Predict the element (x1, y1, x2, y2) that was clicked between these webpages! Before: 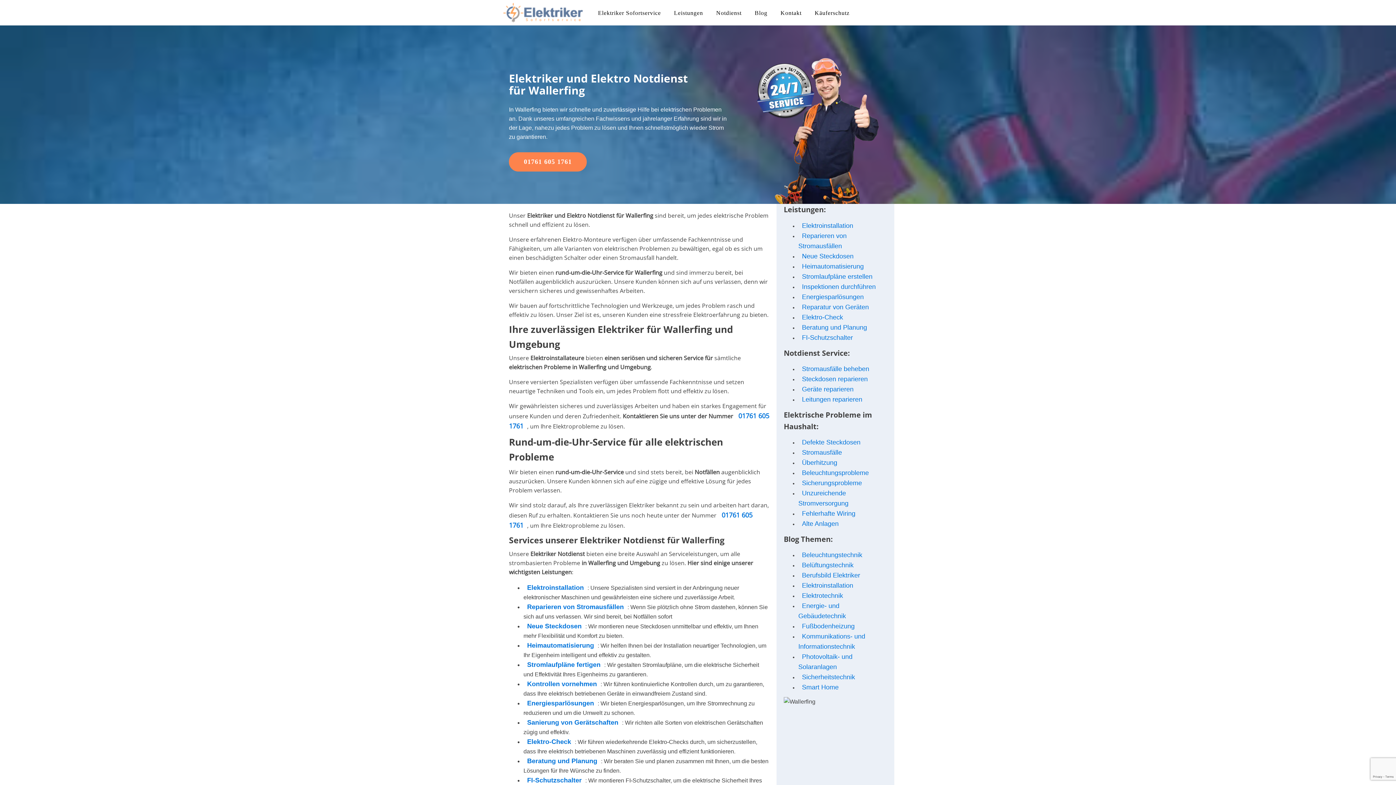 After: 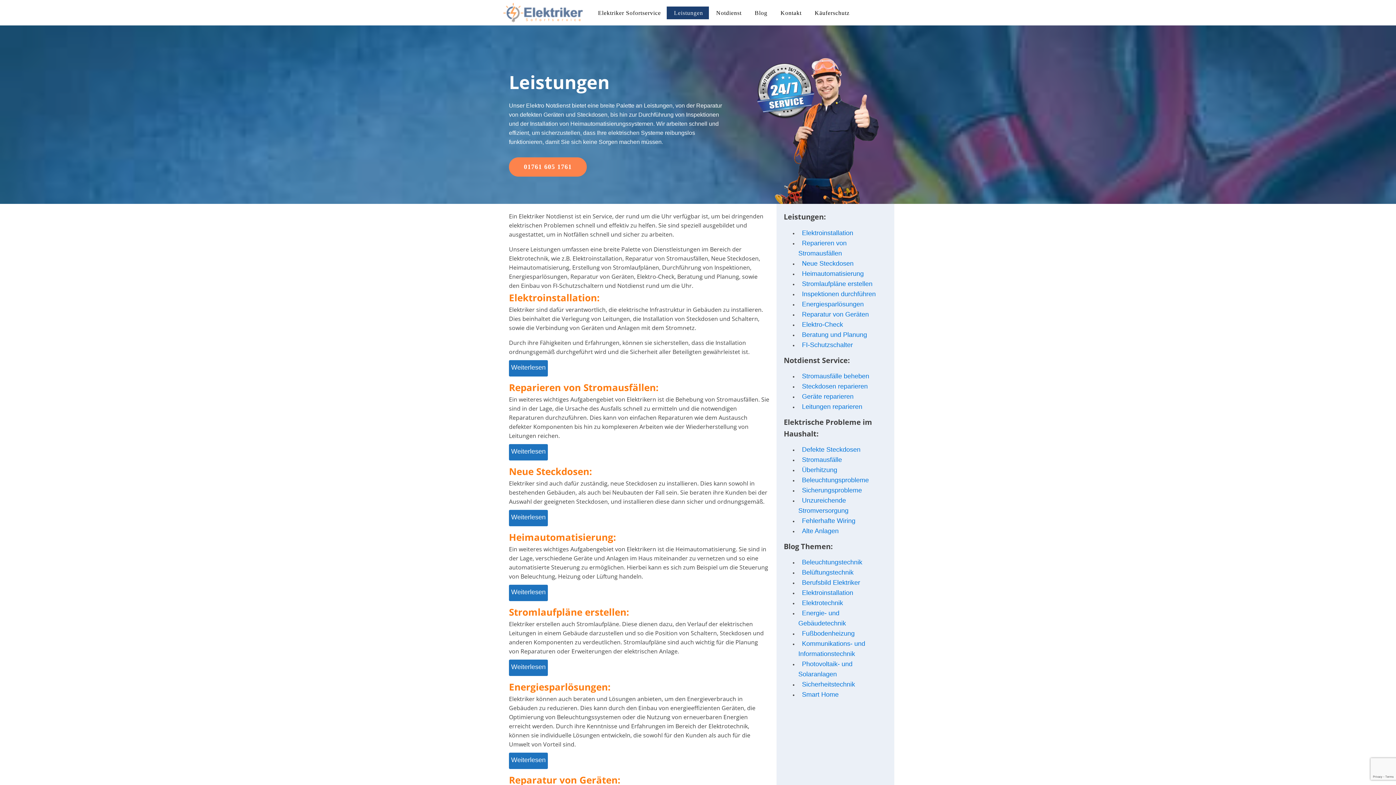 Action: bbox: (666, 6, 709, 19) label: Leistungen